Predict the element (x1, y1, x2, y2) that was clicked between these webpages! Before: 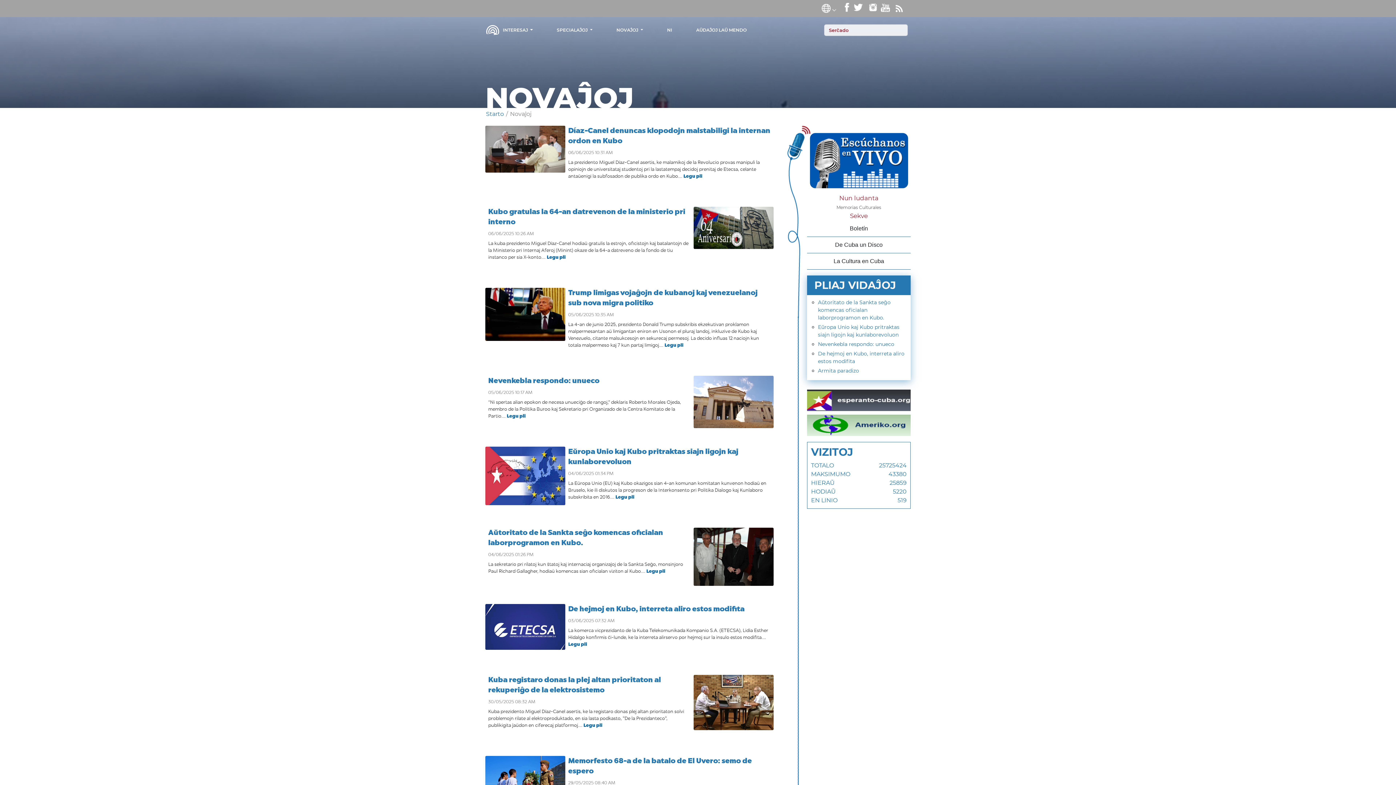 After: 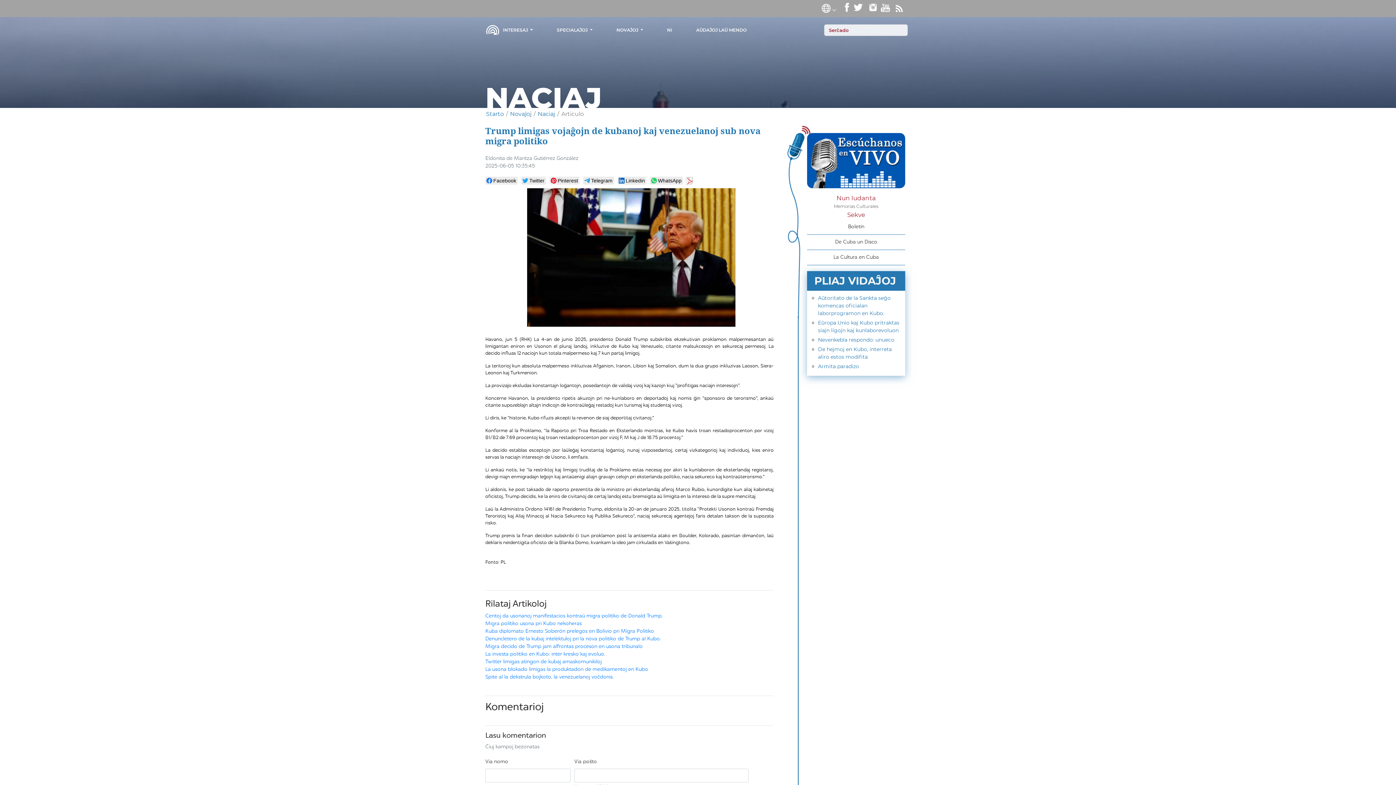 Action: label: Legu pli bbox: (664, 343, 683, 351)